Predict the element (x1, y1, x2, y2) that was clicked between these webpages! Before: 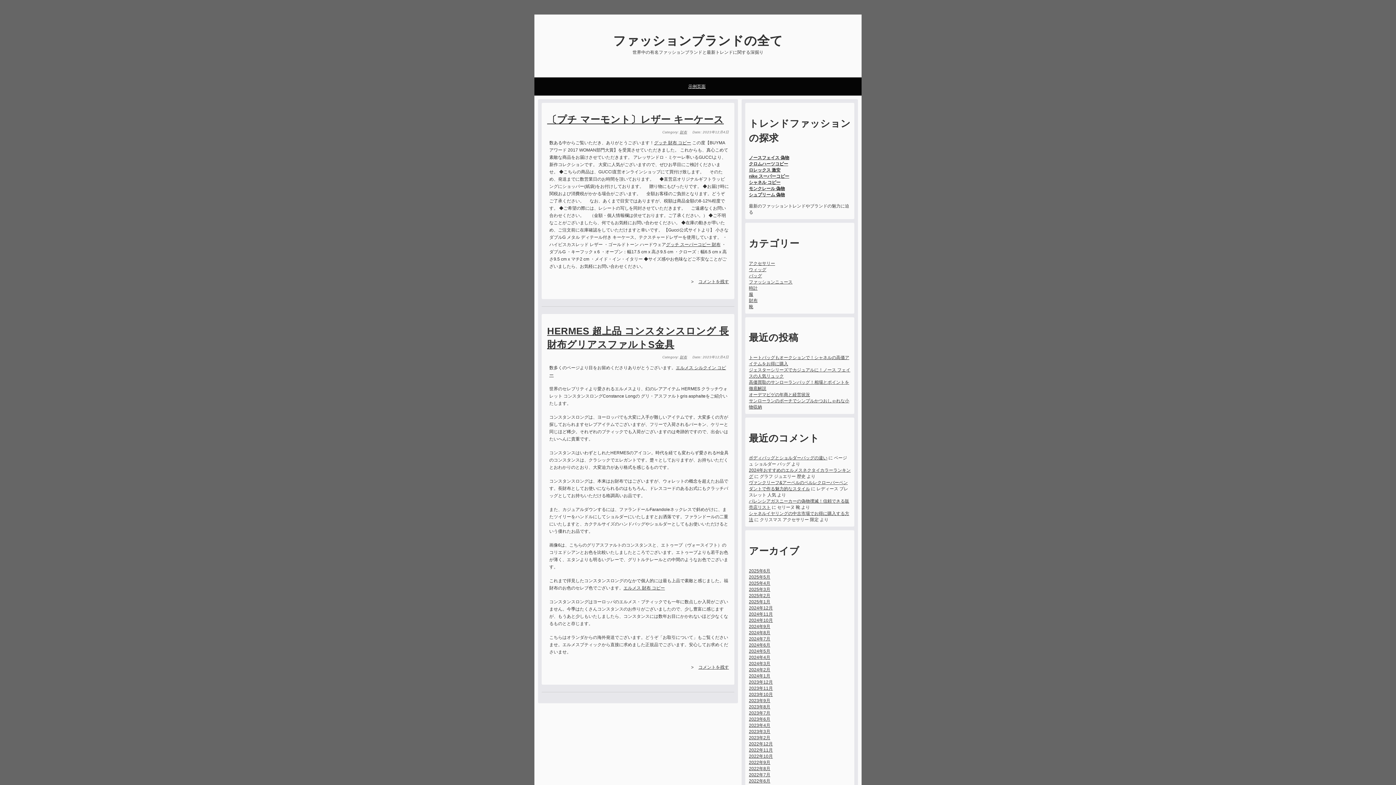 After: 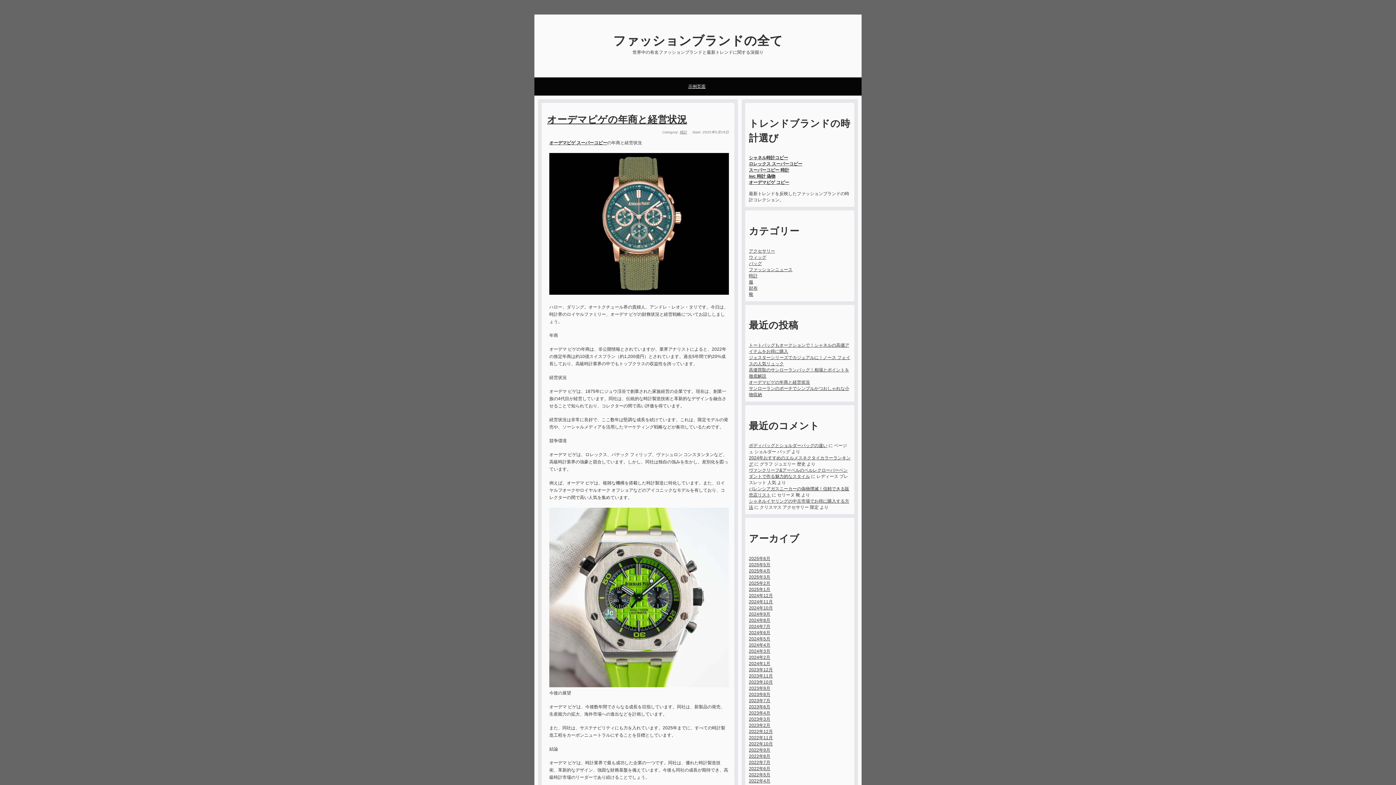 Action: label: 時計 bbox: (749, 285, 757, 290)